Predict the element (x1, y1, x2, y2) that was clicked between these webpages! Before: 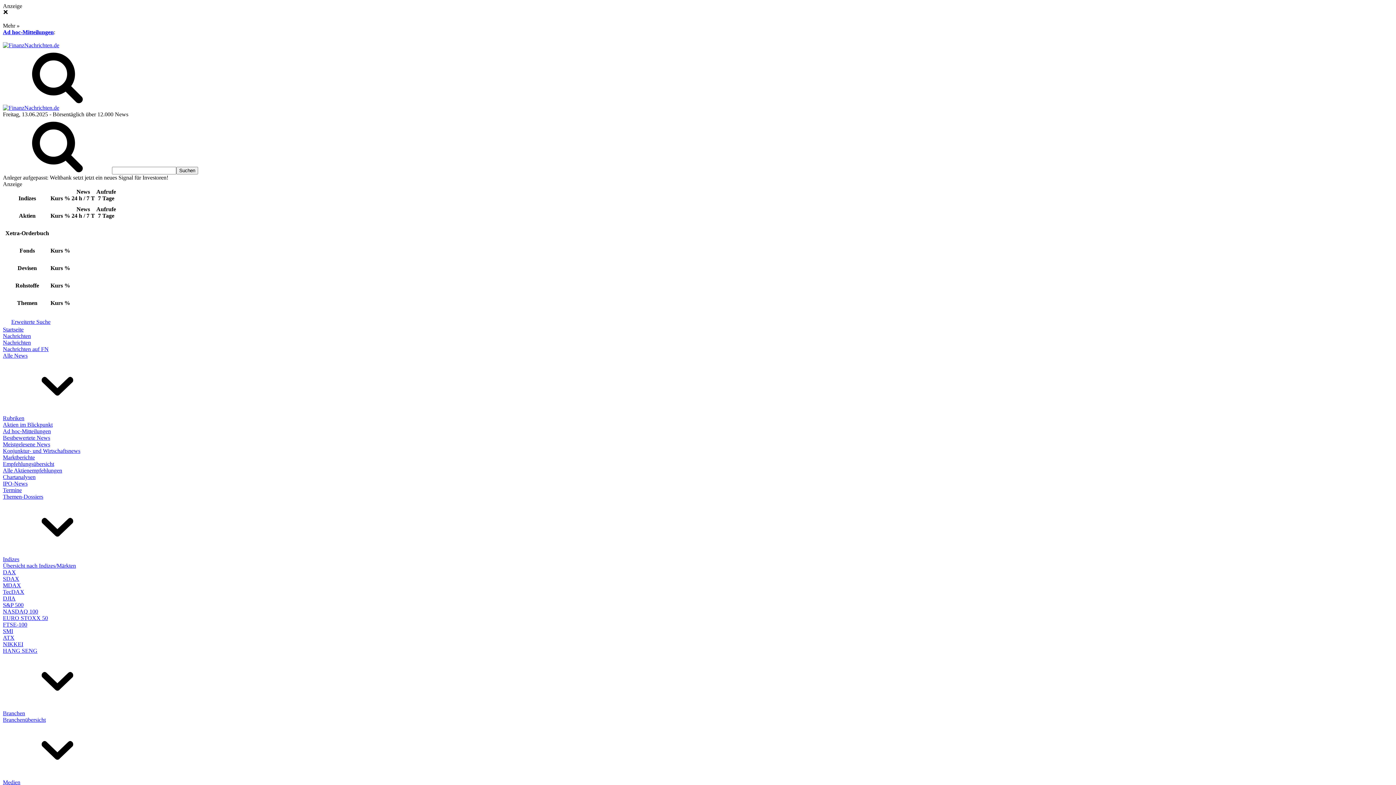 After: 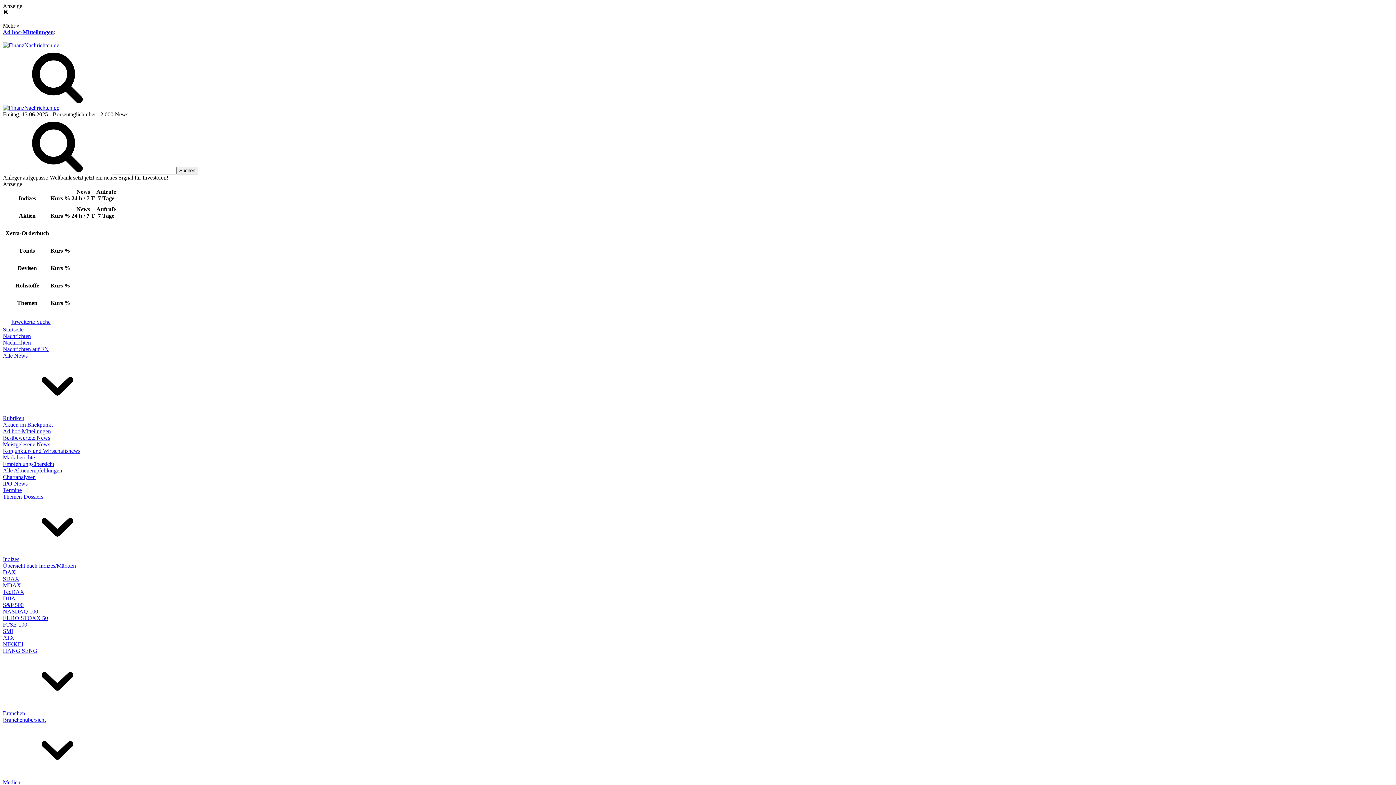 Action: label: NASDAQ 100 bbox: (2, 608, 38, 614)